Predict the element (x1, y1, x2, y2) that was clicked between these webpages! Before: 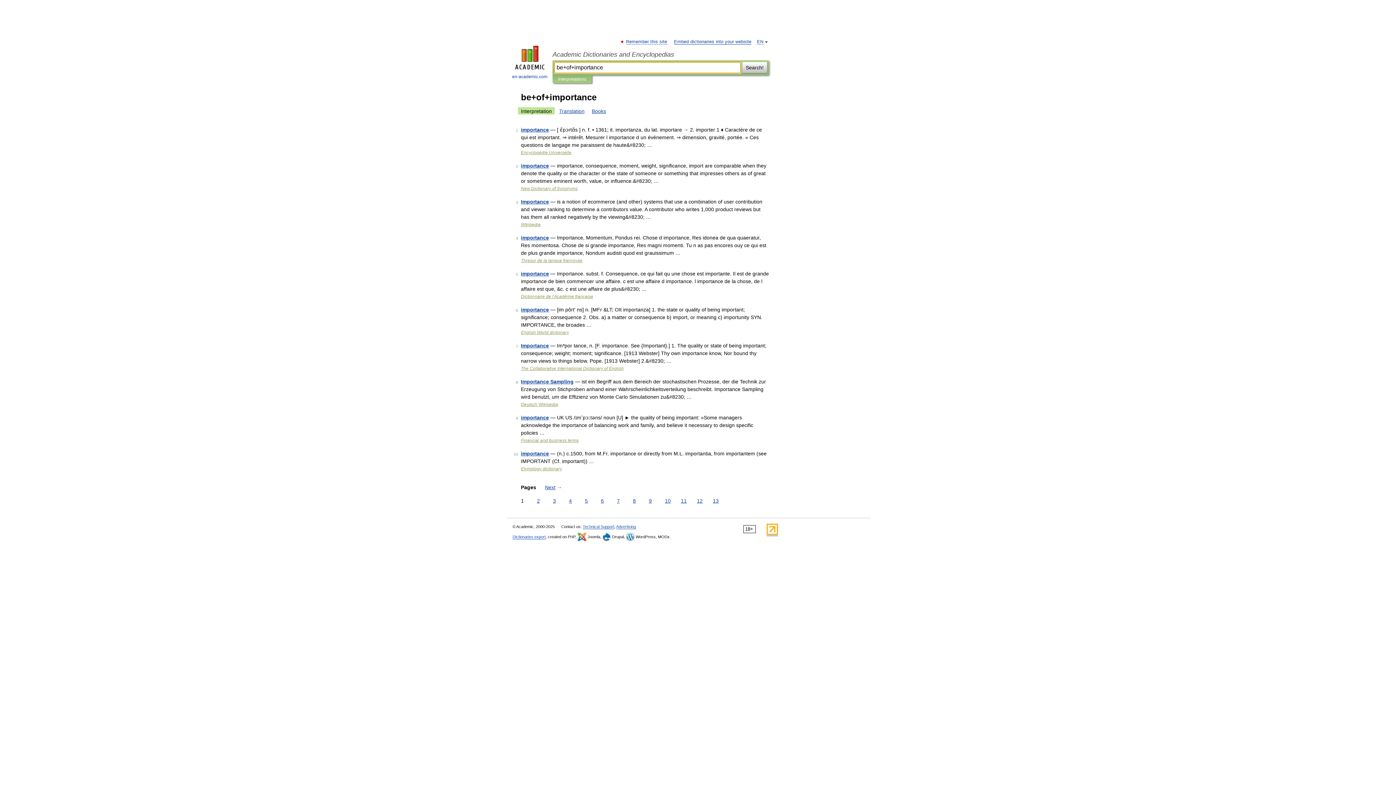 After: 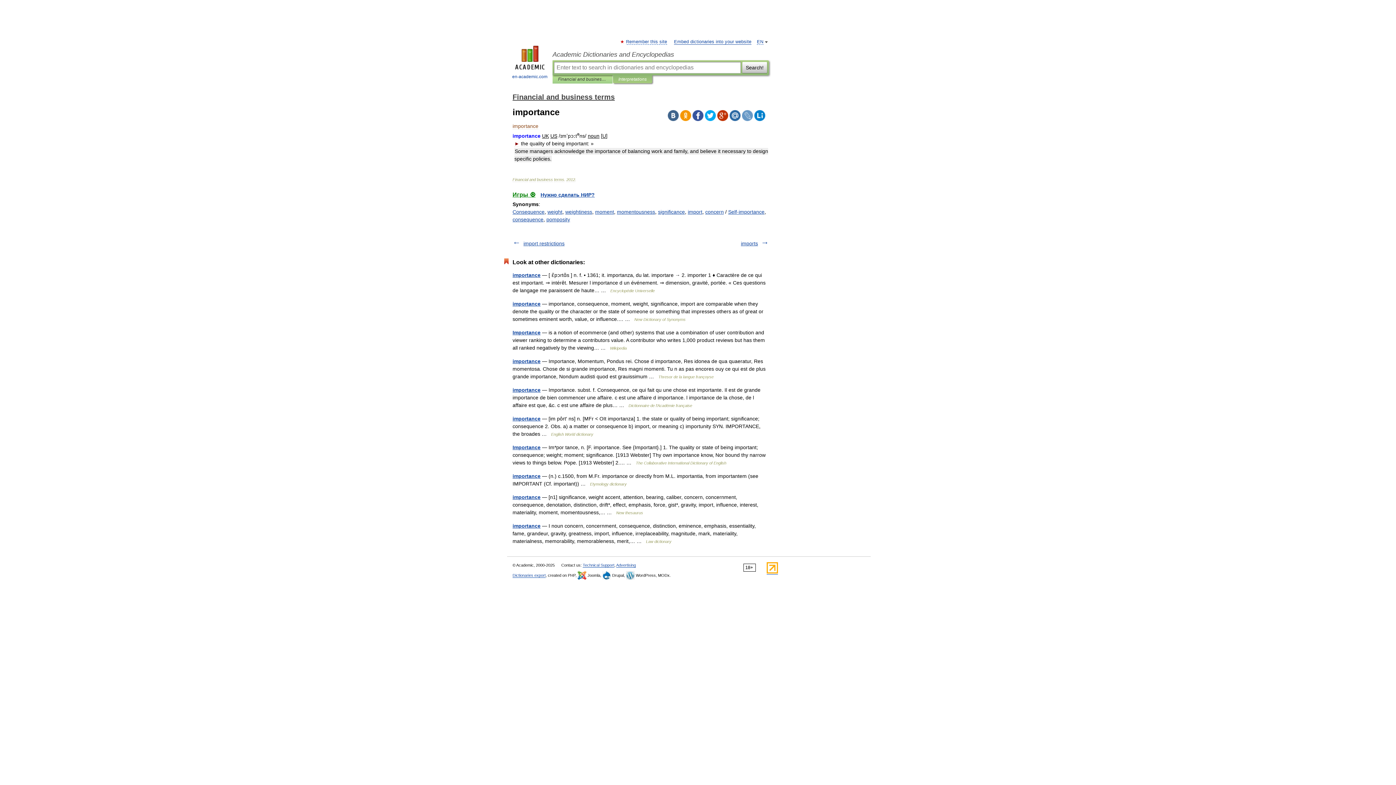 Action: bbox: (521, 414, 549, 420) label: importance